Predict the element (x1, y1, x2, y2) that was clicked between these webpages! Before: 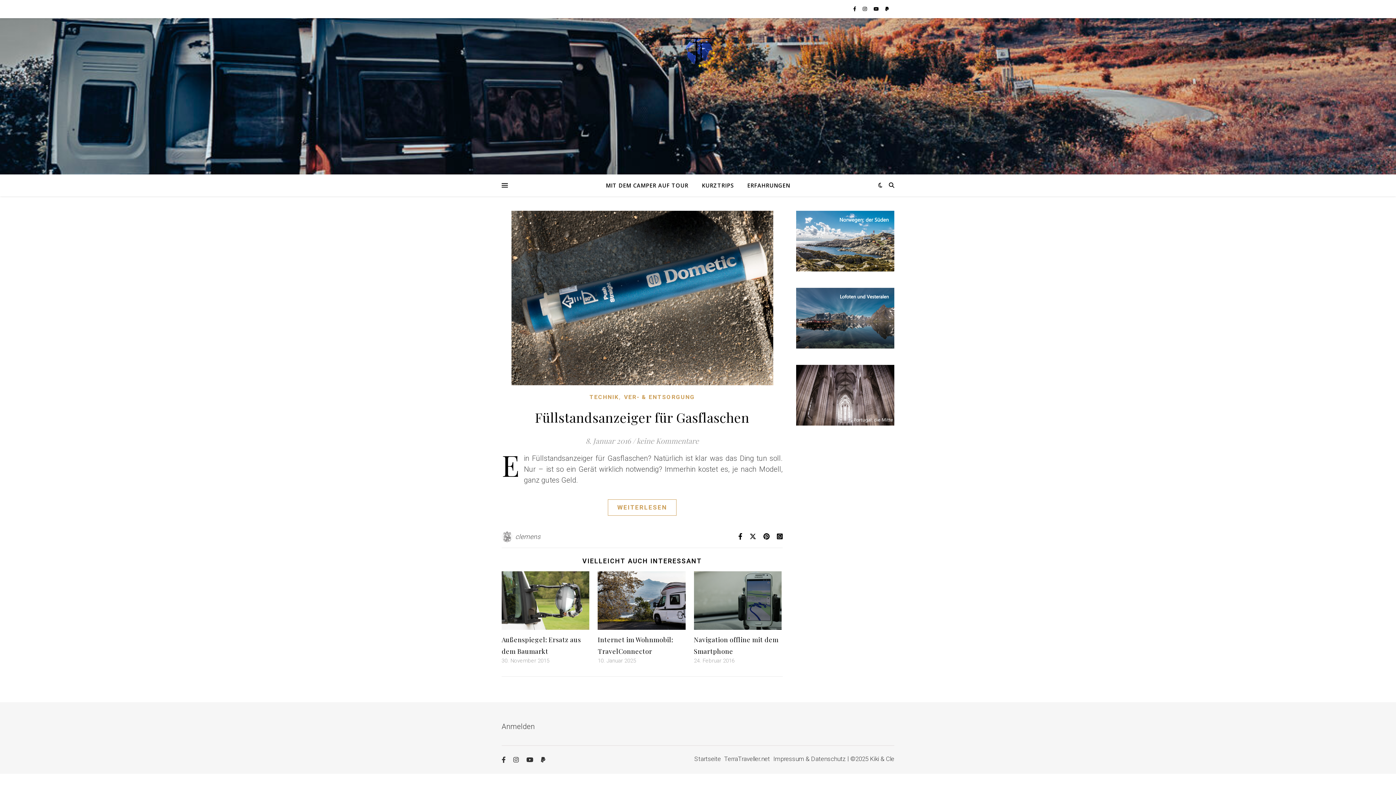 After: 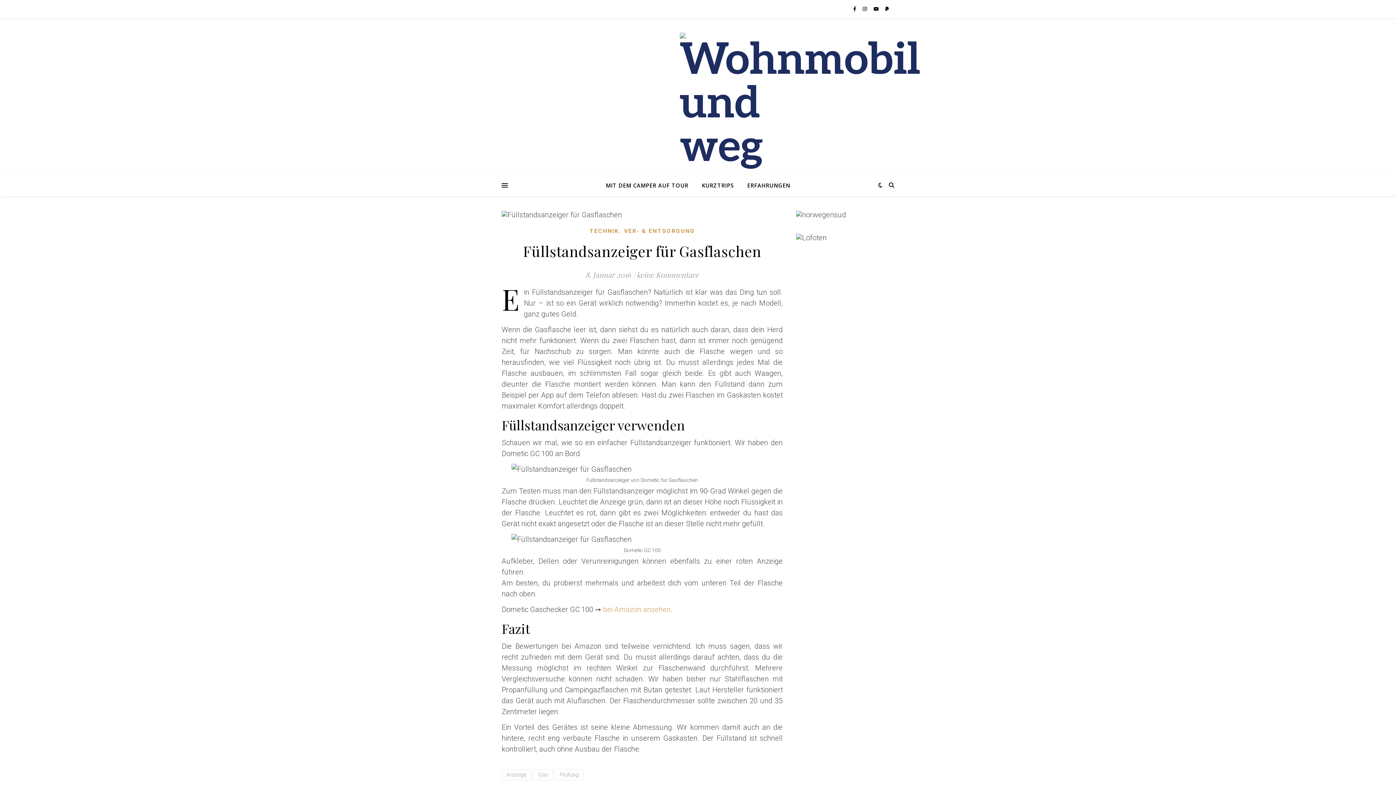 Action: bbox: (501, 210, 782, 385)